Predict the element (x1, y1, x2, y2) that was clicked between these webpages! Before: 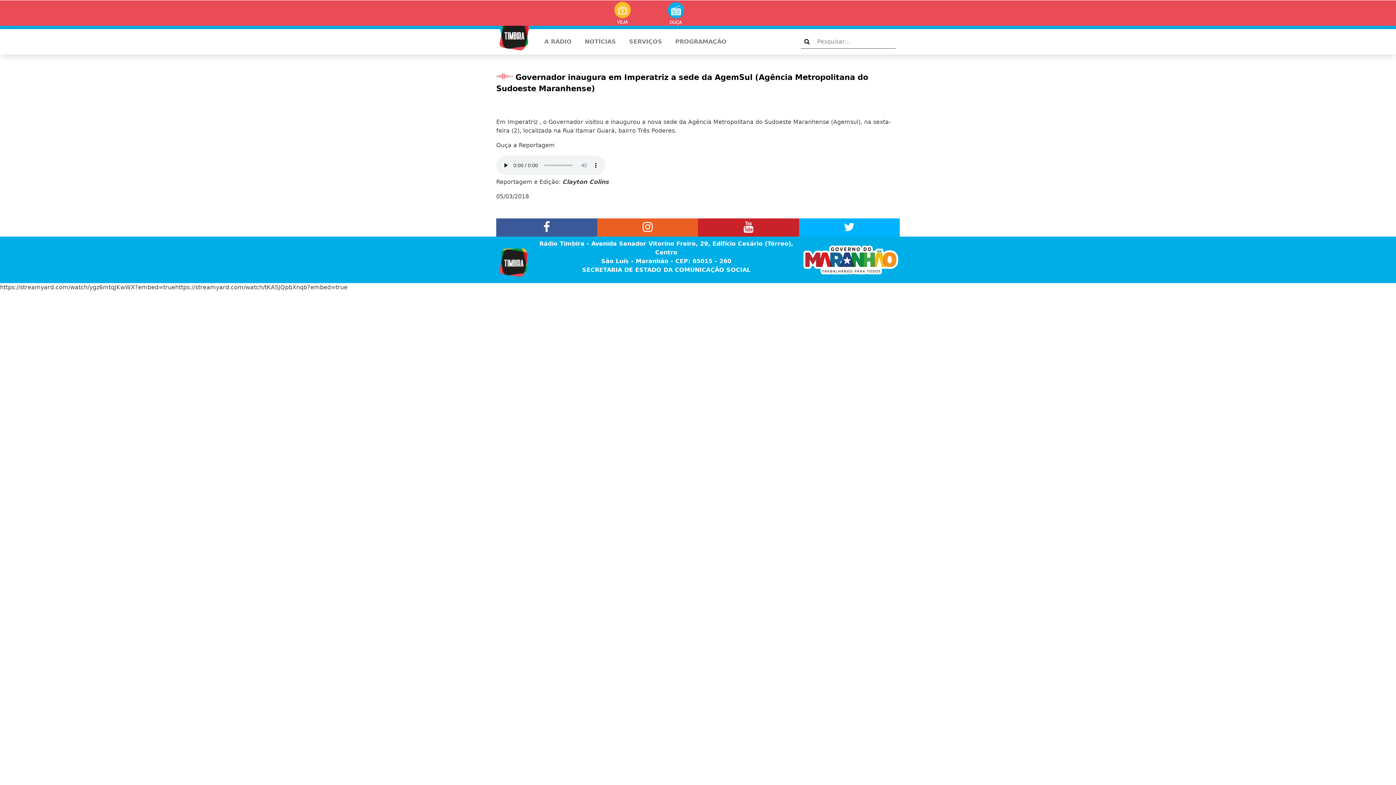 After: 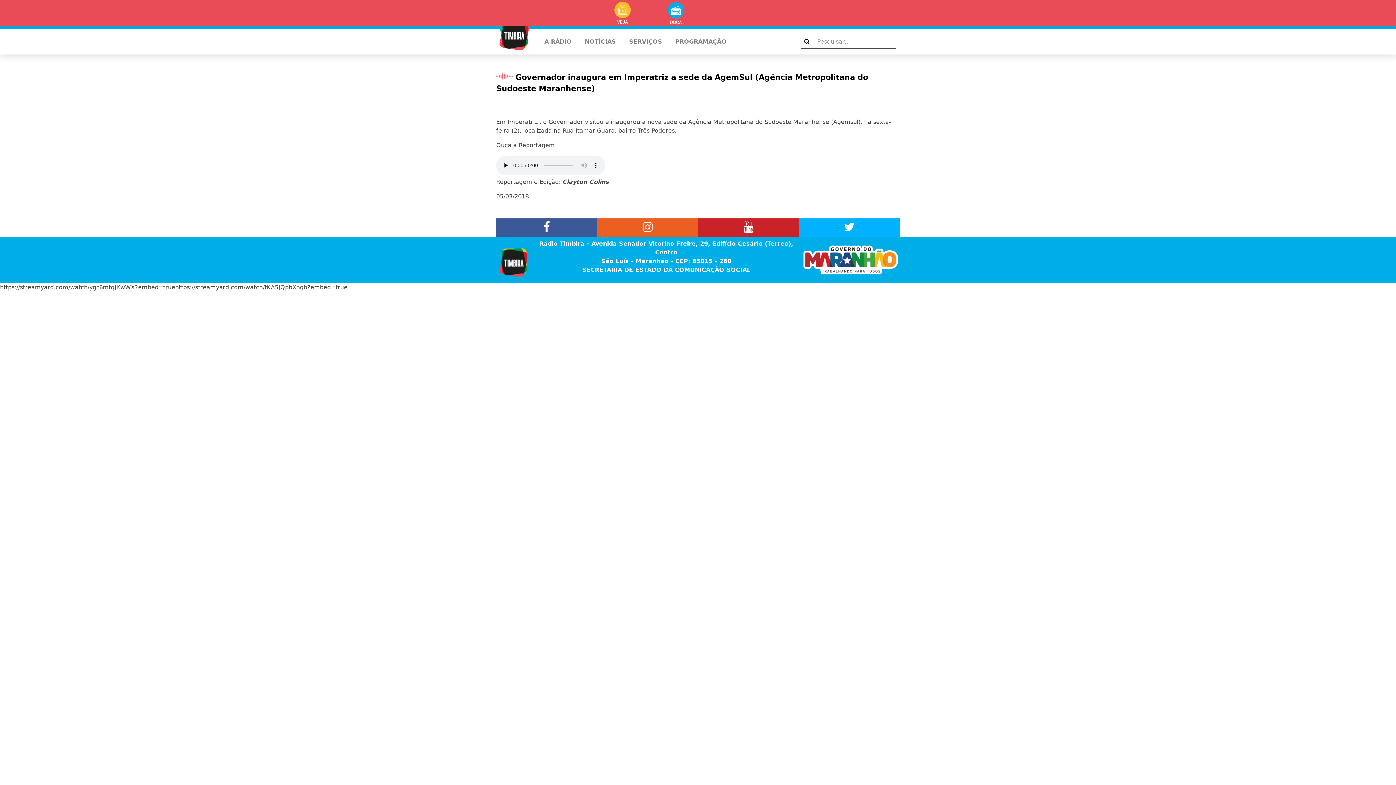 Action: bbox: (539, 225, 554, 232)